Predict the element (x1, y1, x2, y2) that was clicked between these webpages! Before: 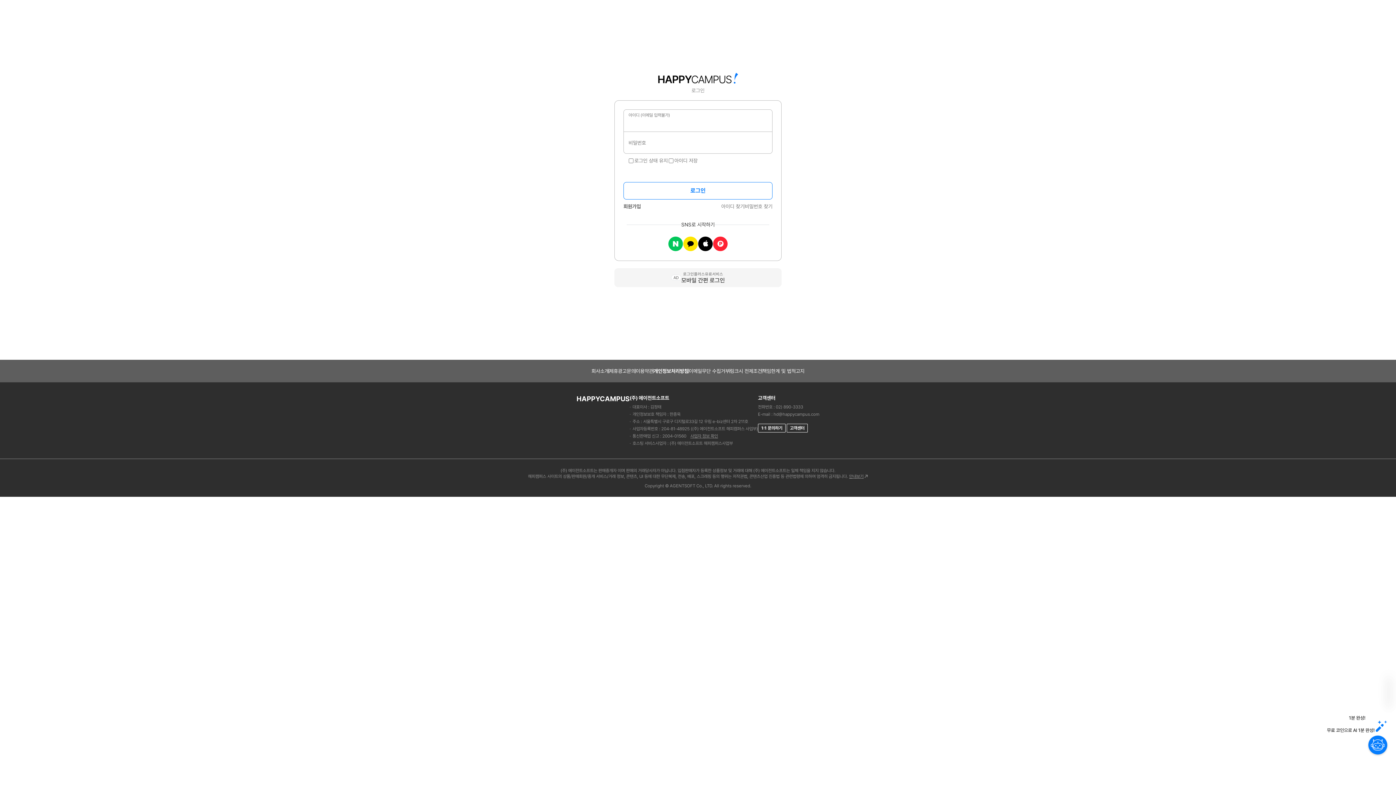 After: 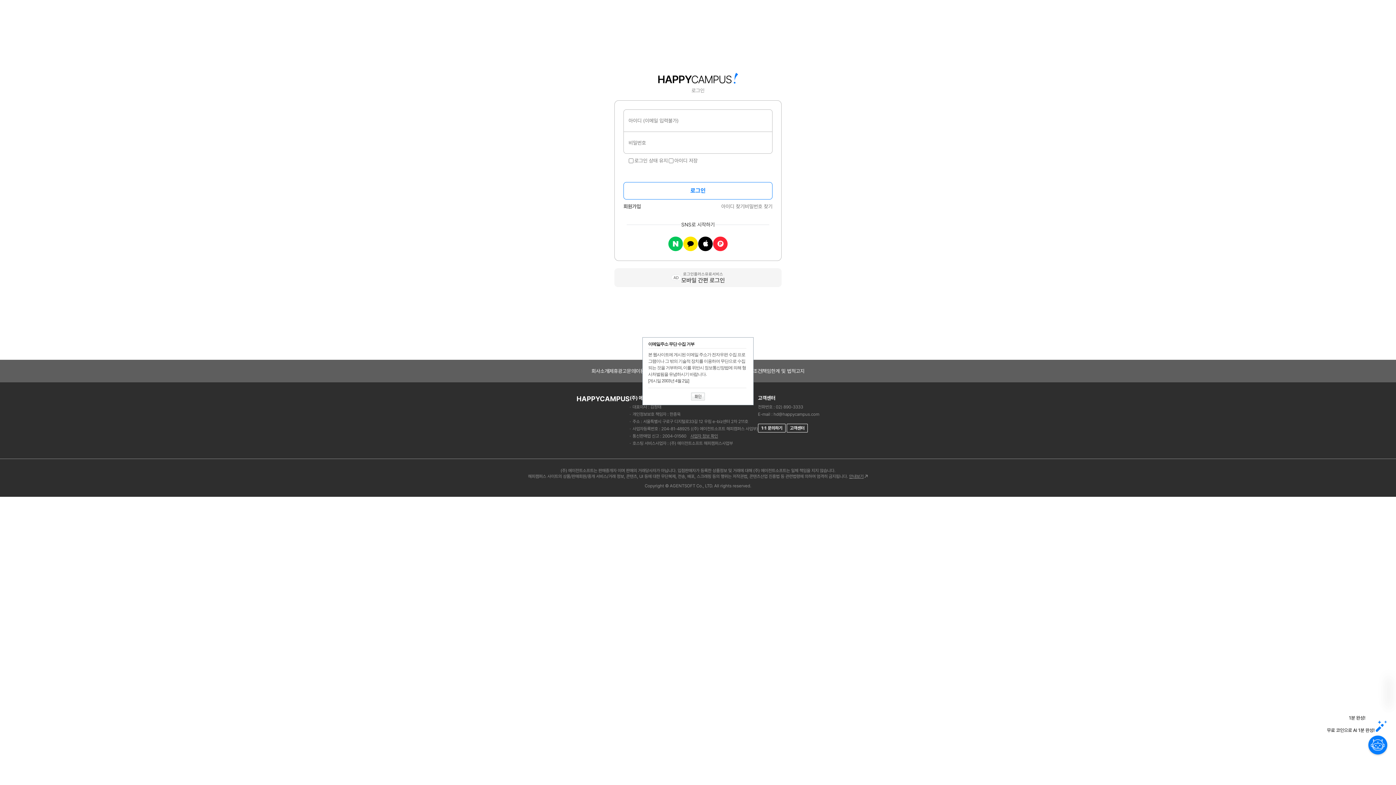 Action: bbox: (689, 368, 729, 374) label: 이메일무단 수집거부